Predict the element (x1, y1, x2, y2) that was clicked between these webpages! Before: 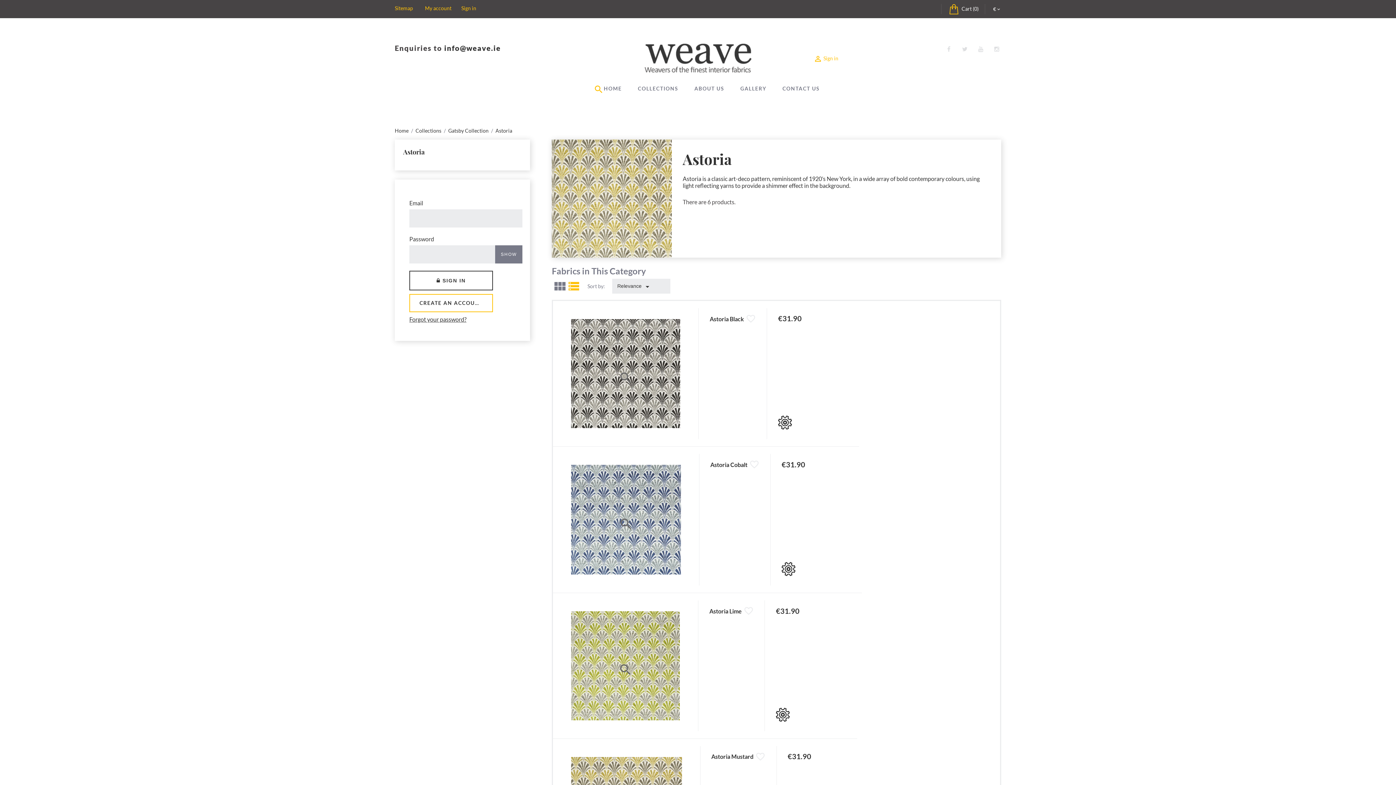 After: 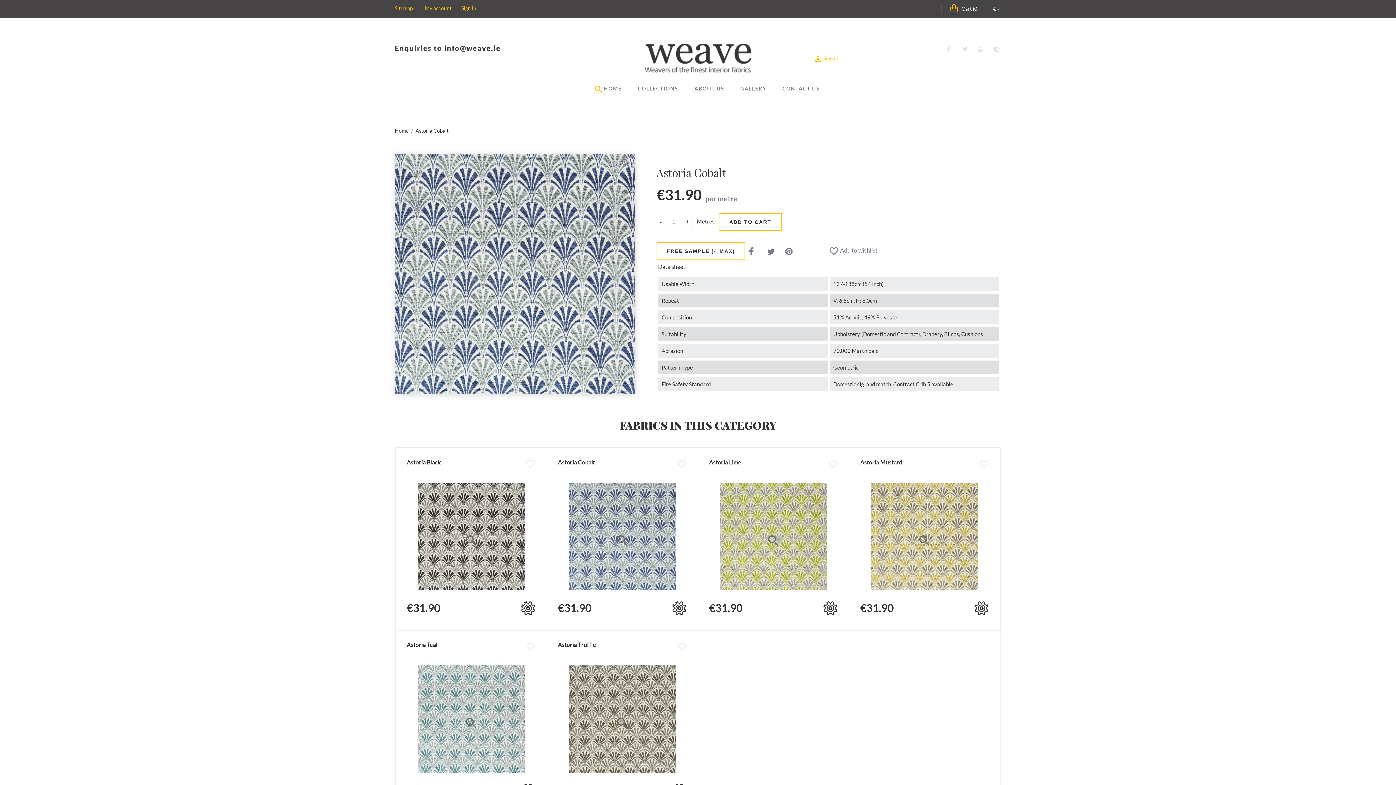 Action: bbox: (781, 562, 796, 580) label:  CUSTOMIZE